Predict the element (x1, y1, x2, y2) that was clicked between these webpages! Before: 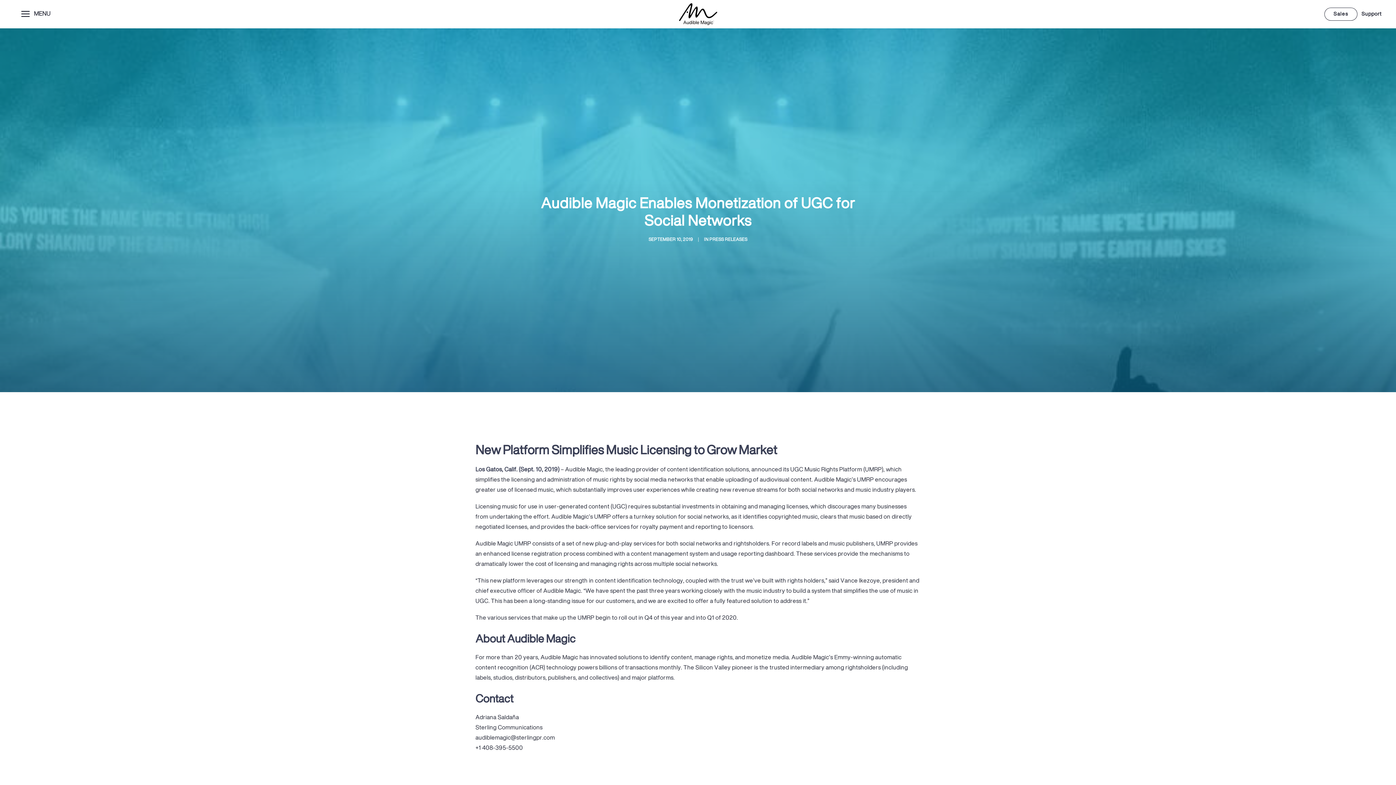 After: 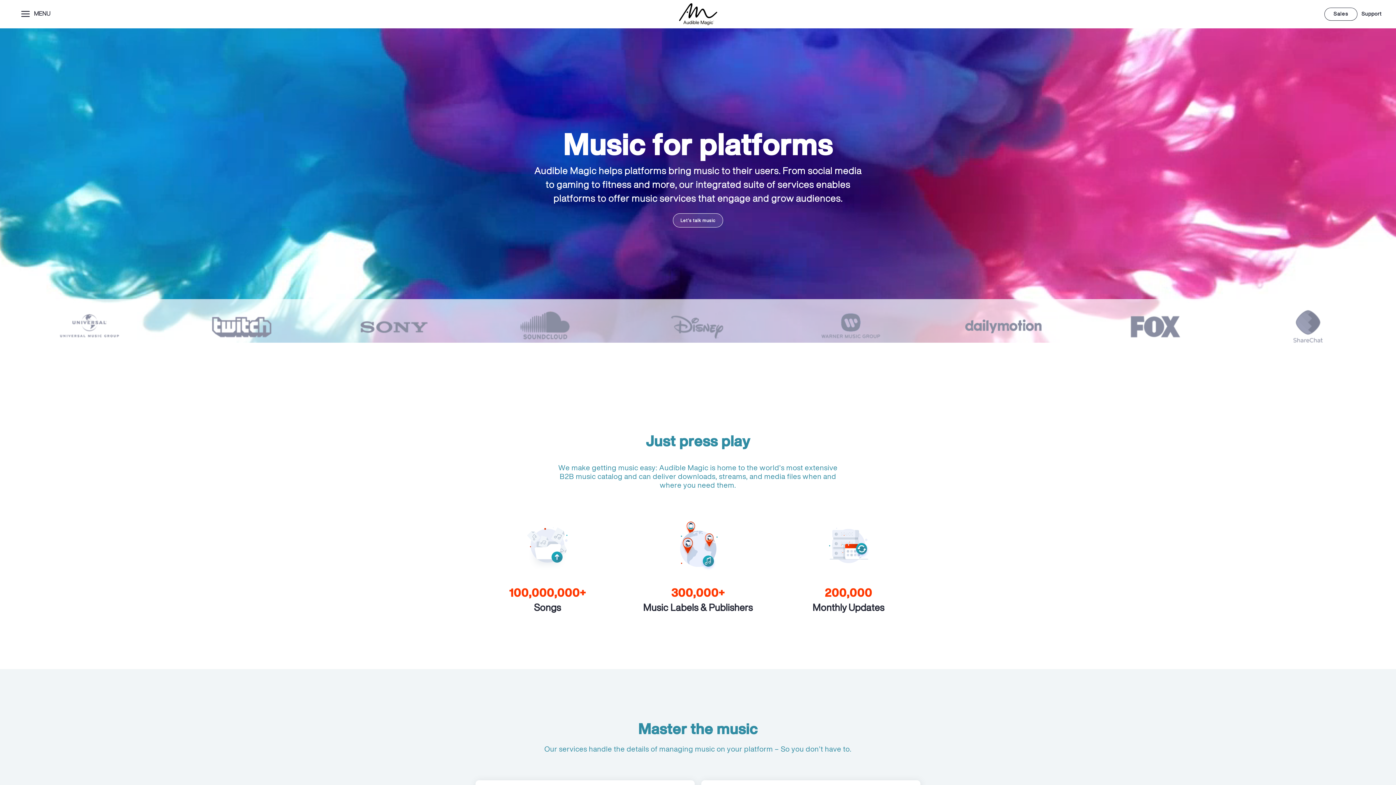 Action: bbox: (679, 3, 717, 25) label: Audible Magic